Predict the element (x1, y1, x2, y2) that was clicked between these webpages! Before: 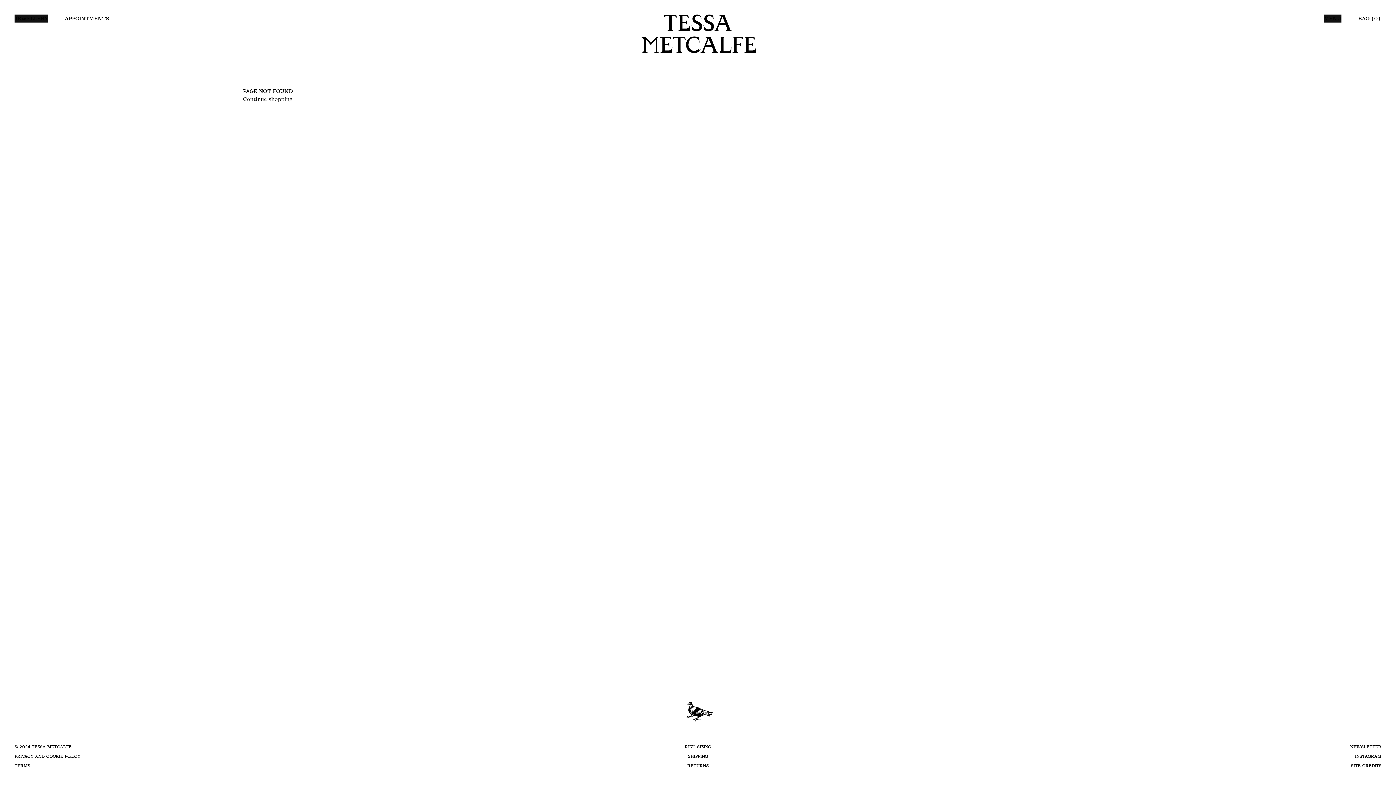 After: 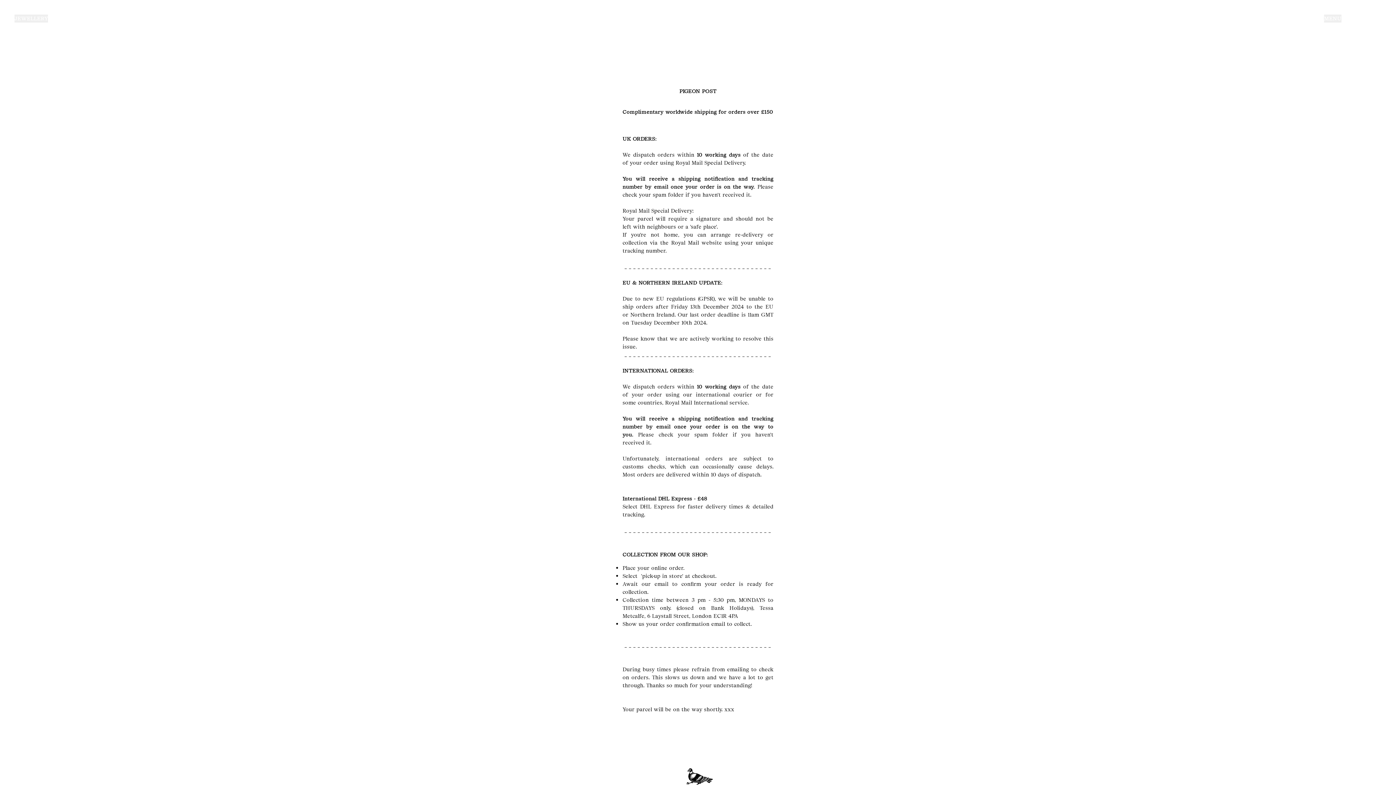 Action: label: SHIPPING bbox: (473, 752, 923, 761)